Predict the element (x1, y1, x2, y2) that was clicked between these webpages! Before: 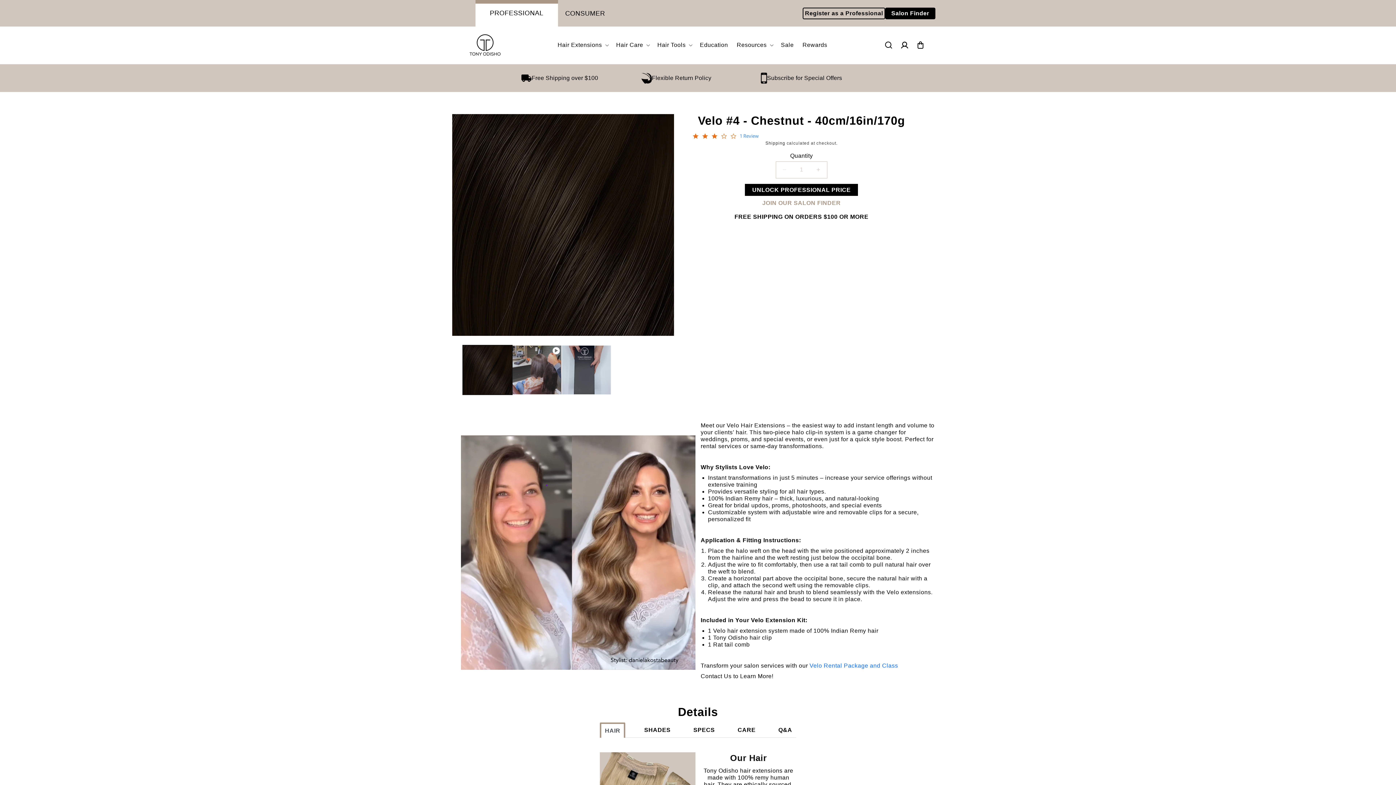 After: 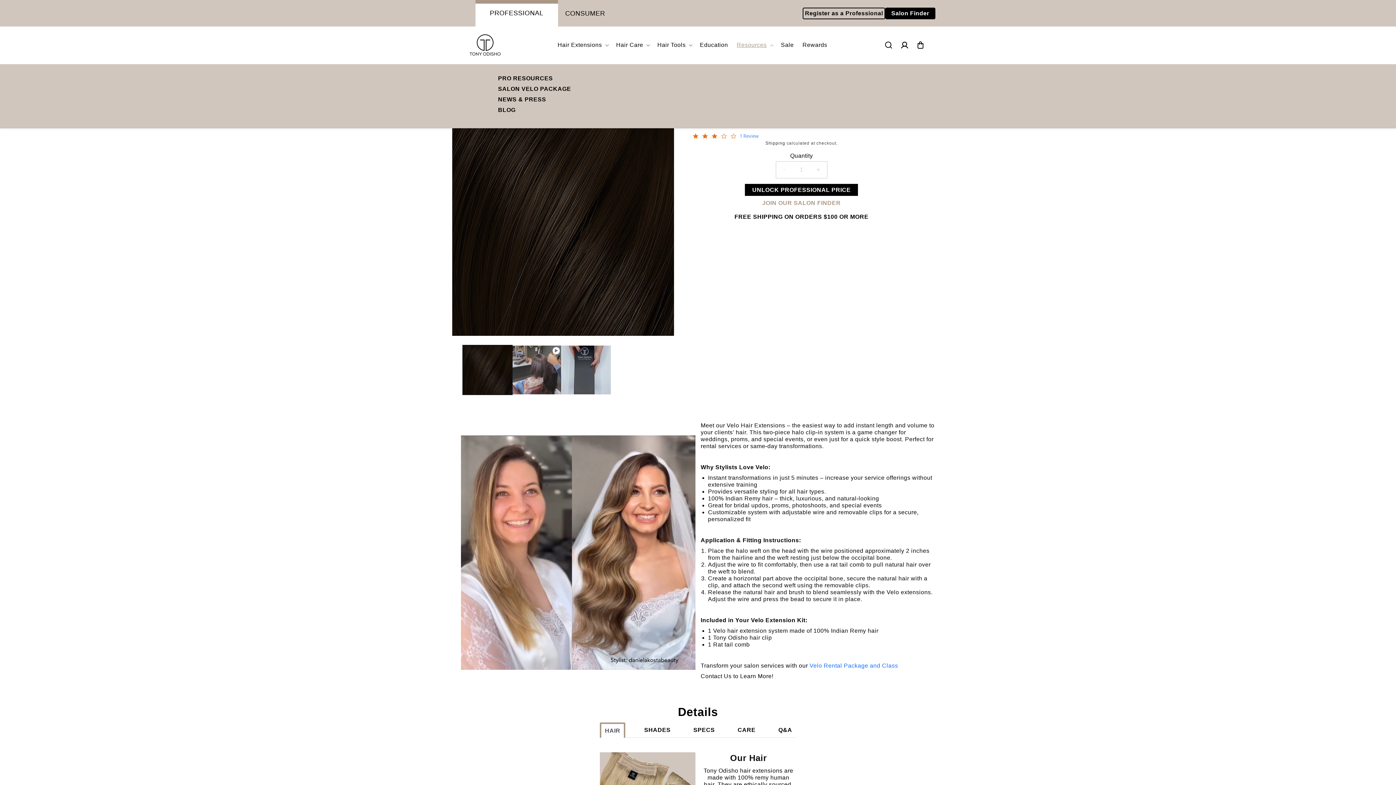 Action: bbox: (732, 37, 776, 53) label: Resources